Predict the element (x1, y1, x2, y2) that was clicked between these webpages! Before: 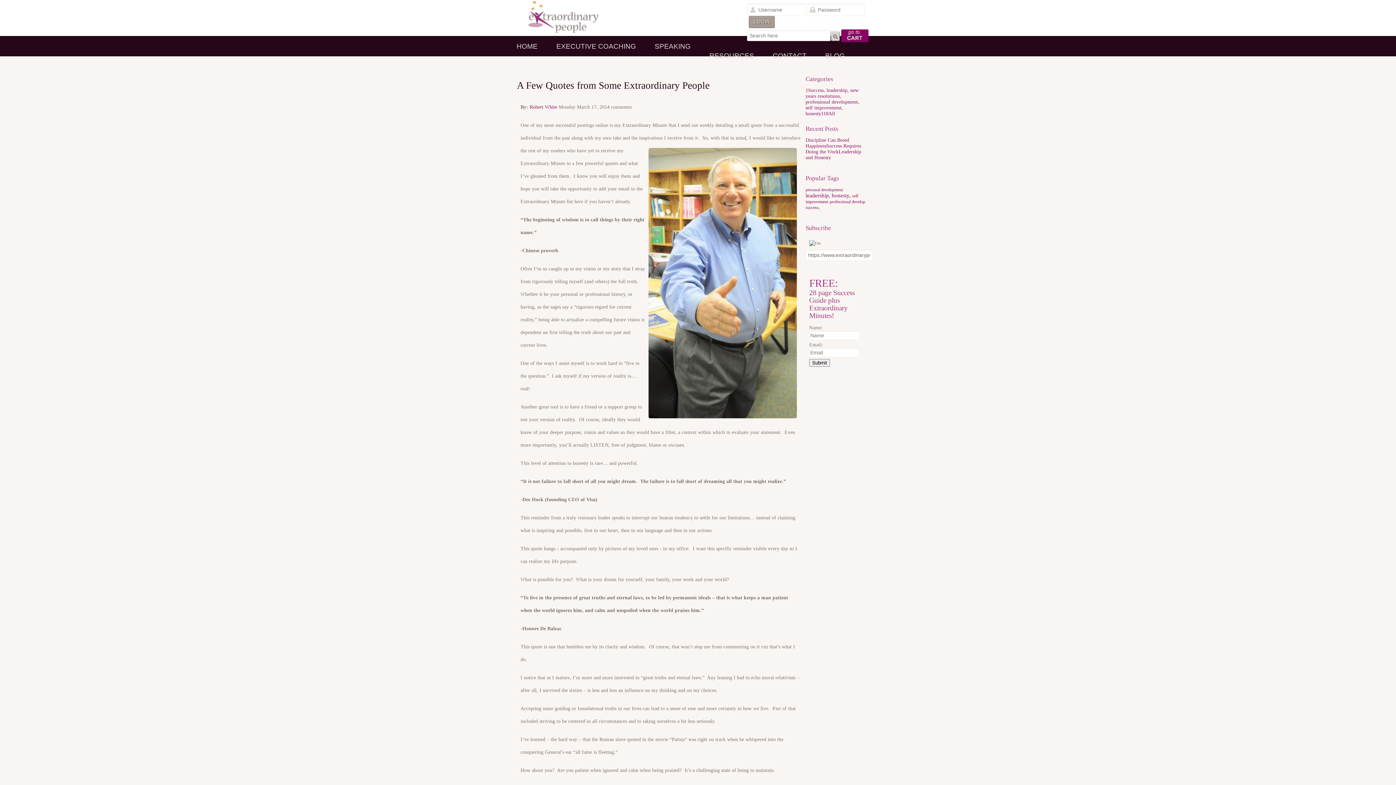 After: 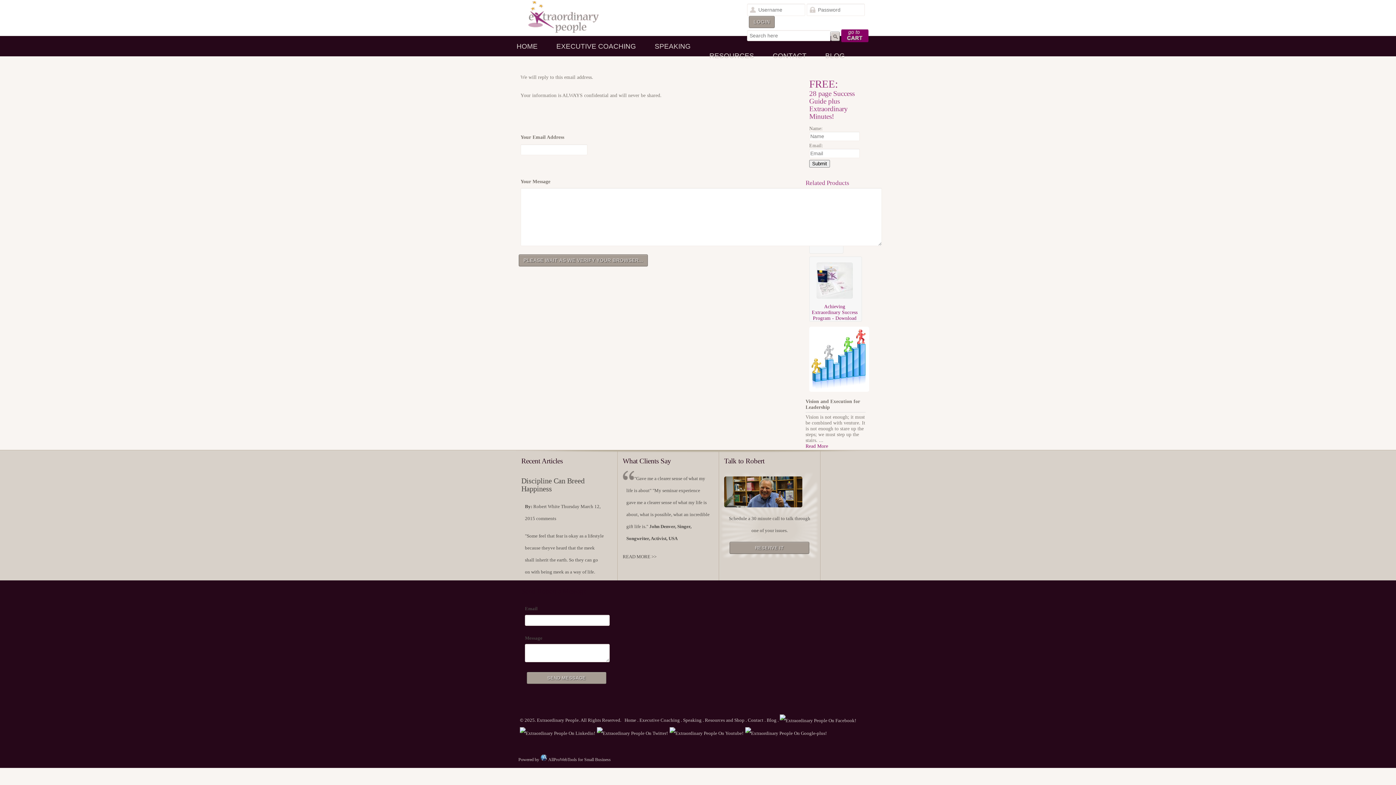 Action: label: CONTACT bbox: (772, 45, 825, 66)